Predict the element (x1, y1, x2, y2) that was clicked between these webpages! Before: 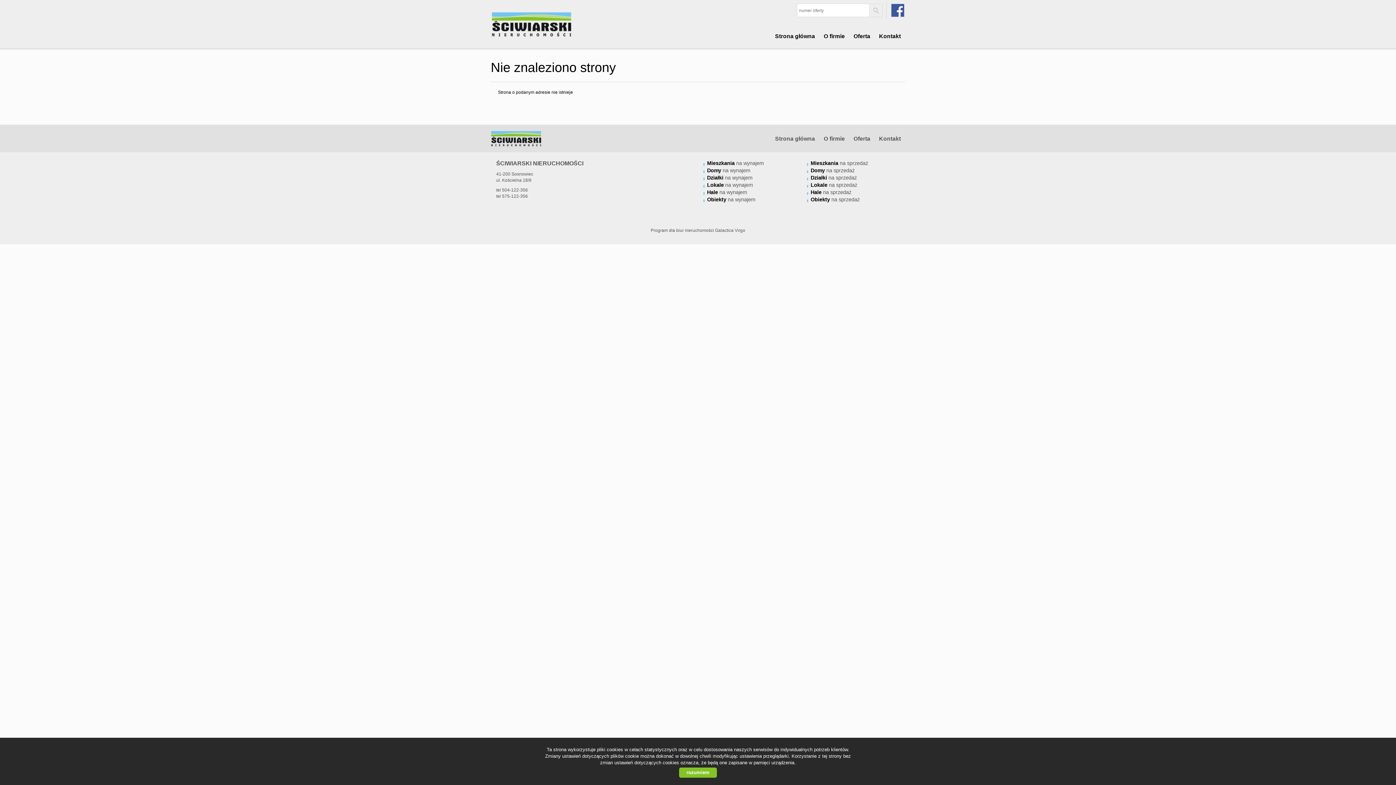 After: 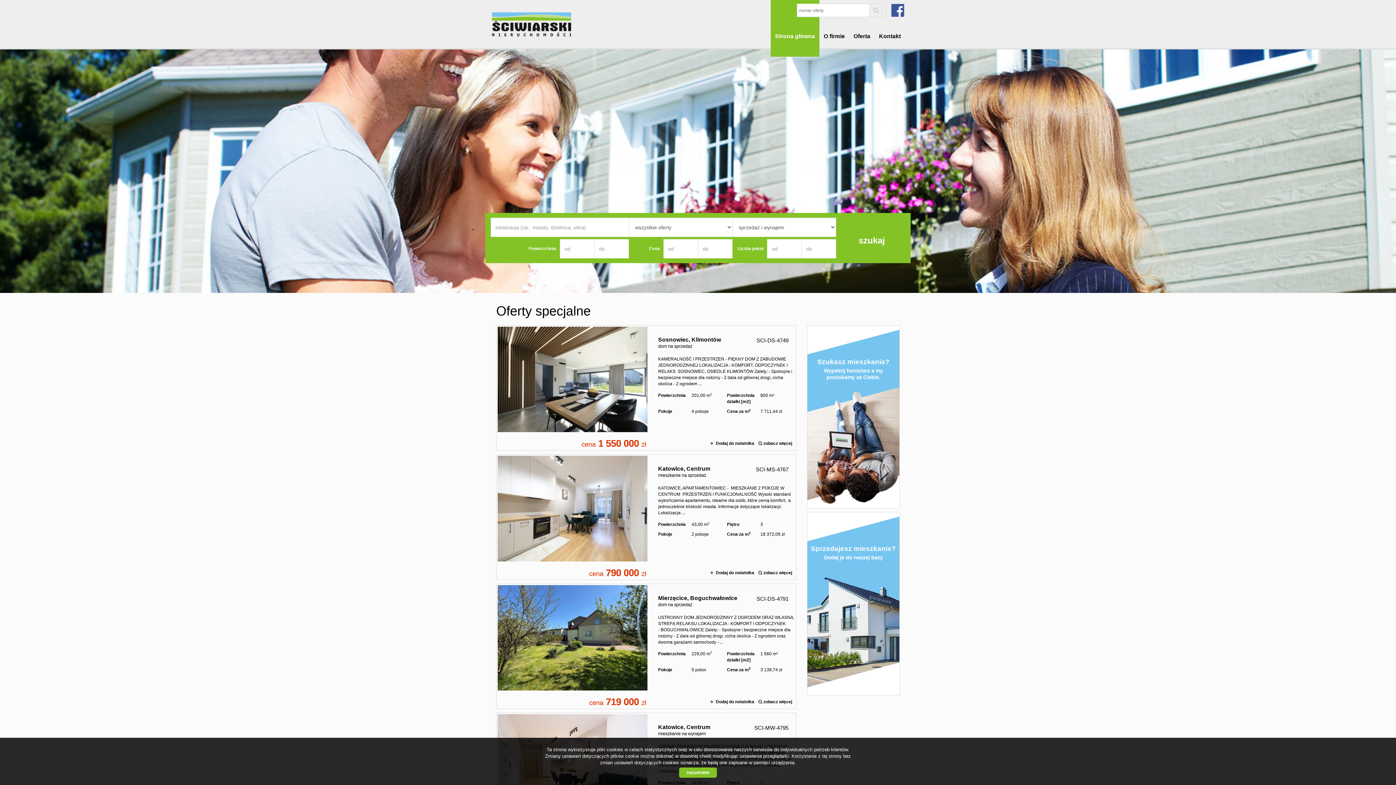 Action: bbox: (771, 124, 818, 153) label: Strona główna